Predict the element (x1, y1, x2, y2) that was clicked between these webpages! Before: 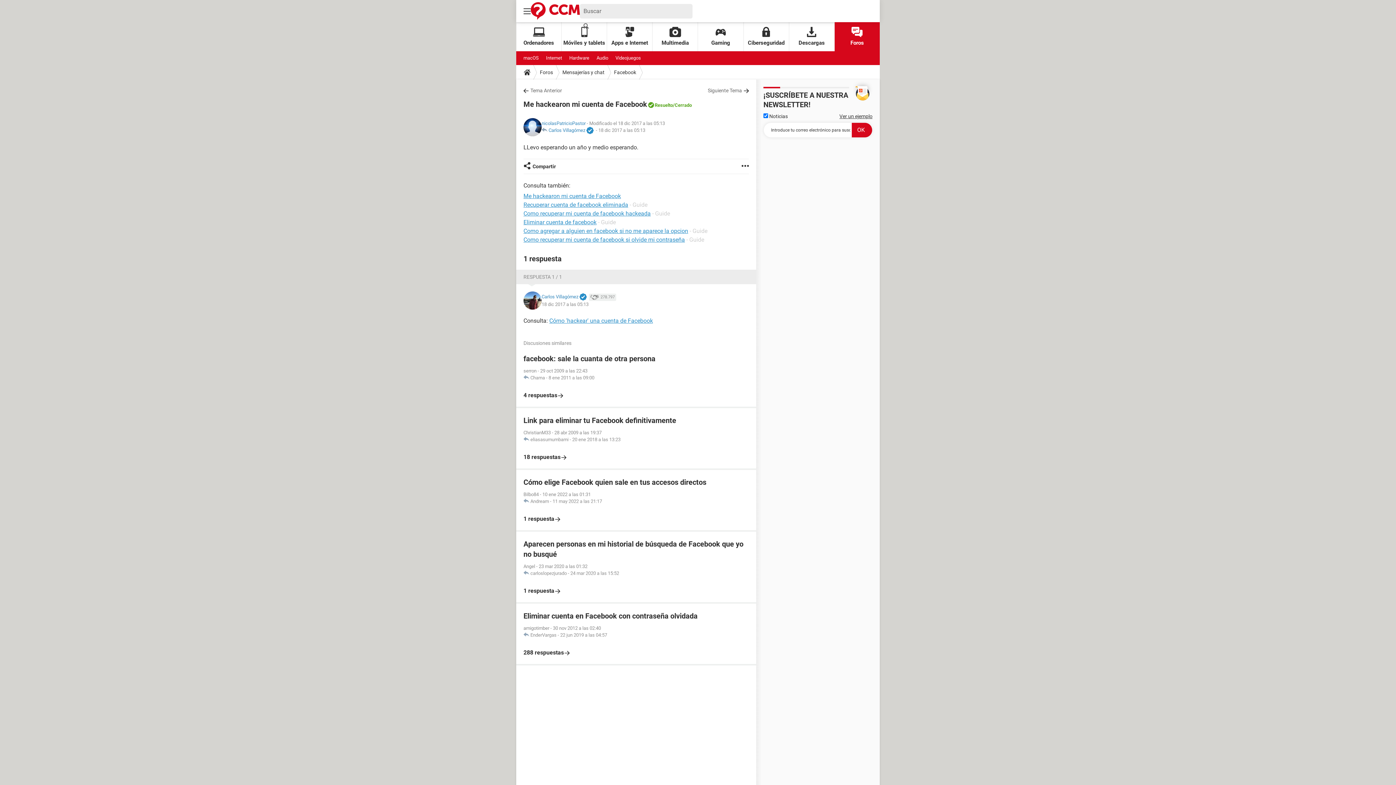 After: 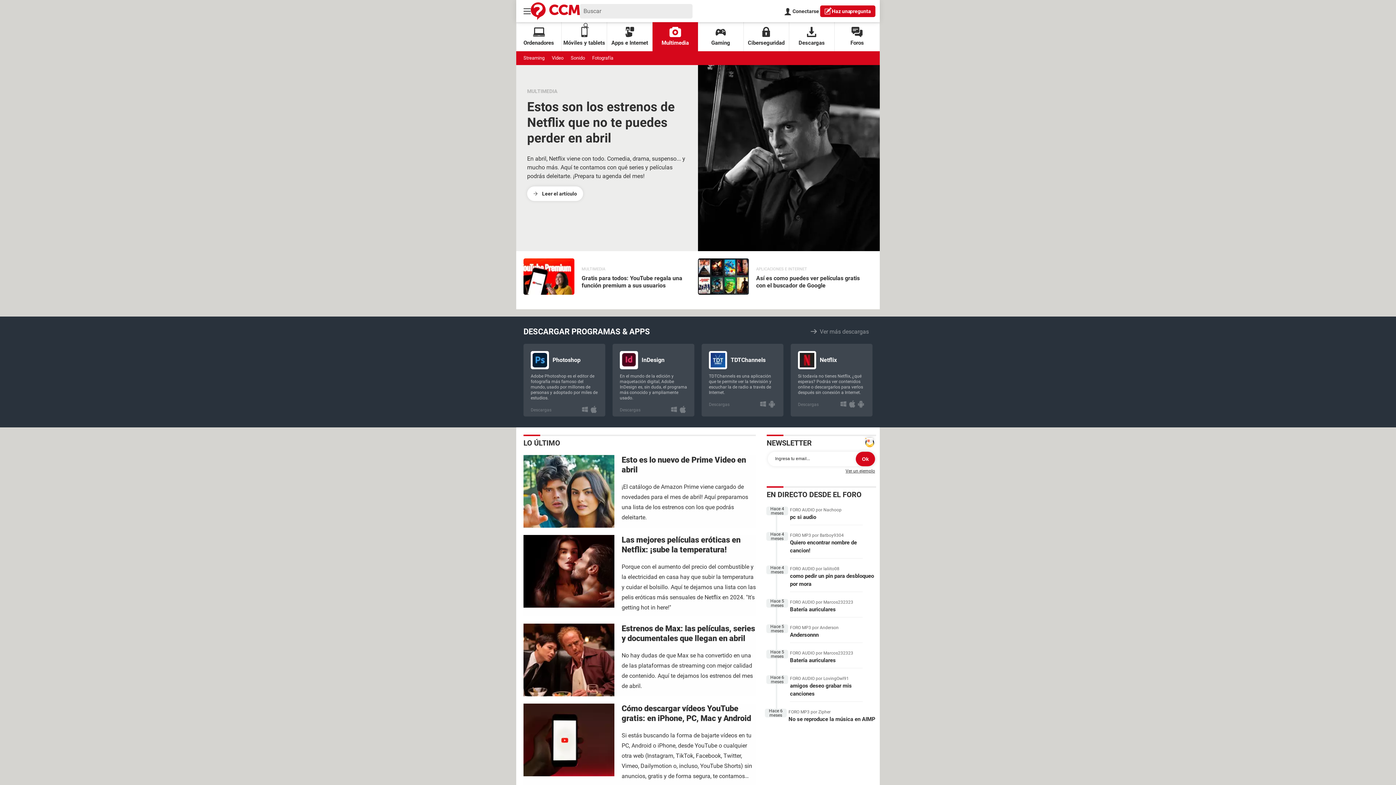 Action: bbox: (652, 22, 698, 51) label: Multimedia